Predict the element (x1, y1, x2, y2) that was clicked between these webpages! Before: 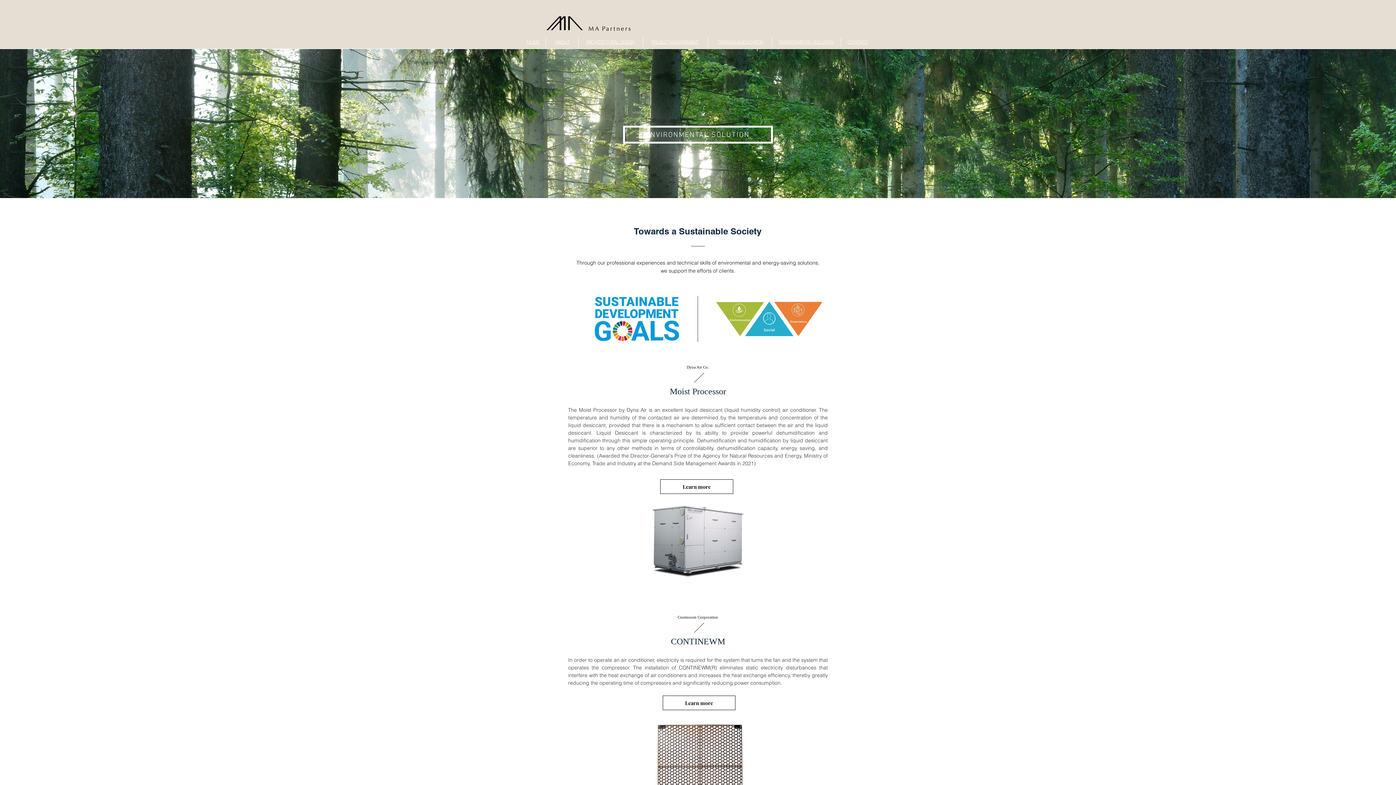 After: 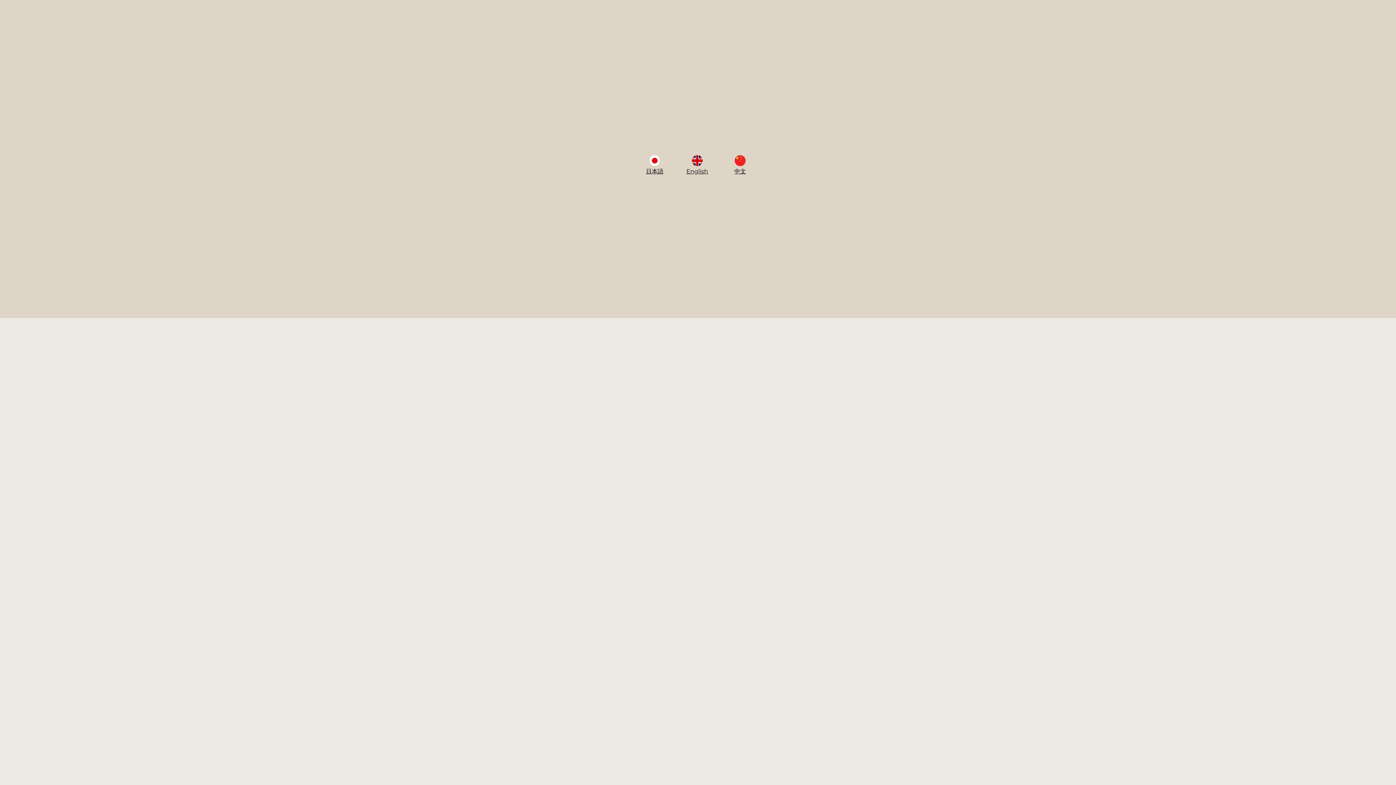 Action: bbox: (587, 26, 633, 30)